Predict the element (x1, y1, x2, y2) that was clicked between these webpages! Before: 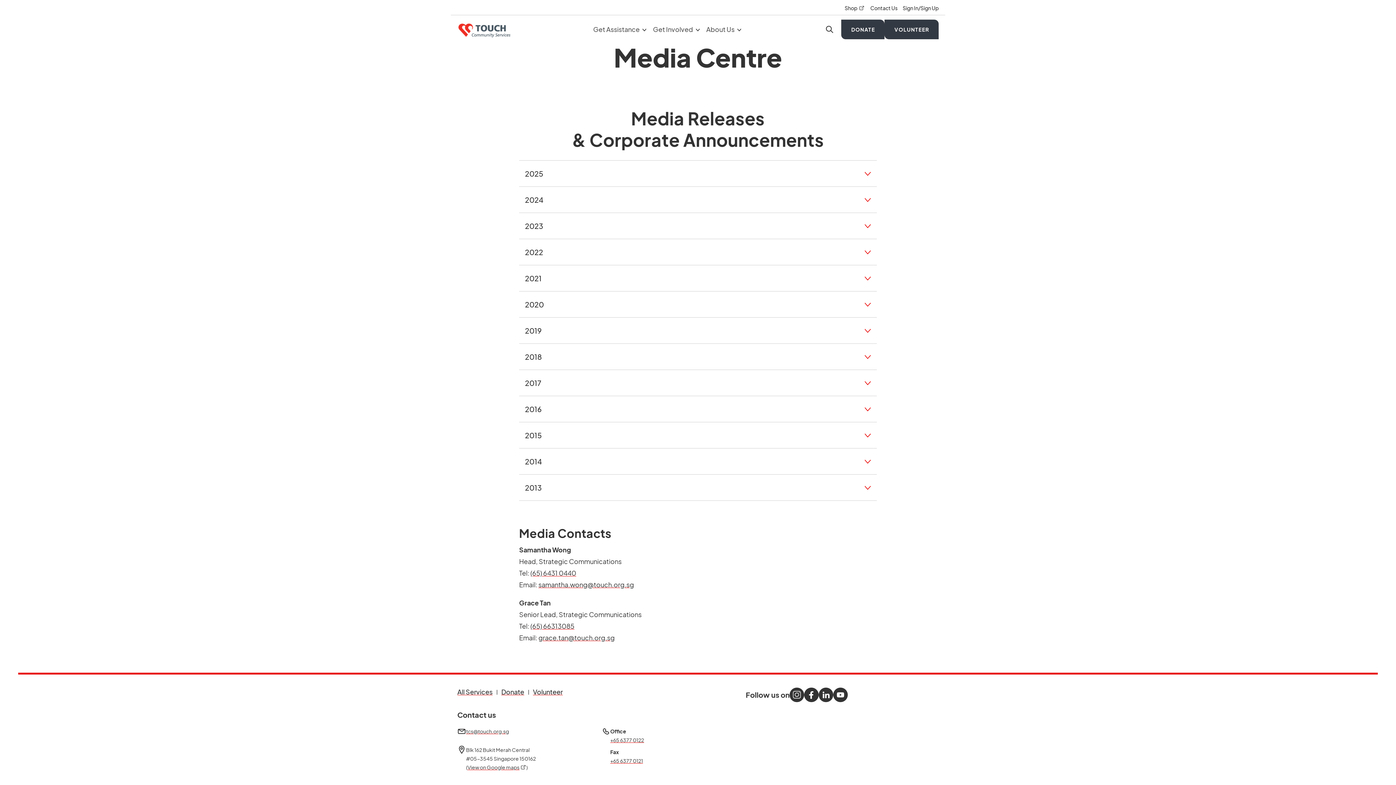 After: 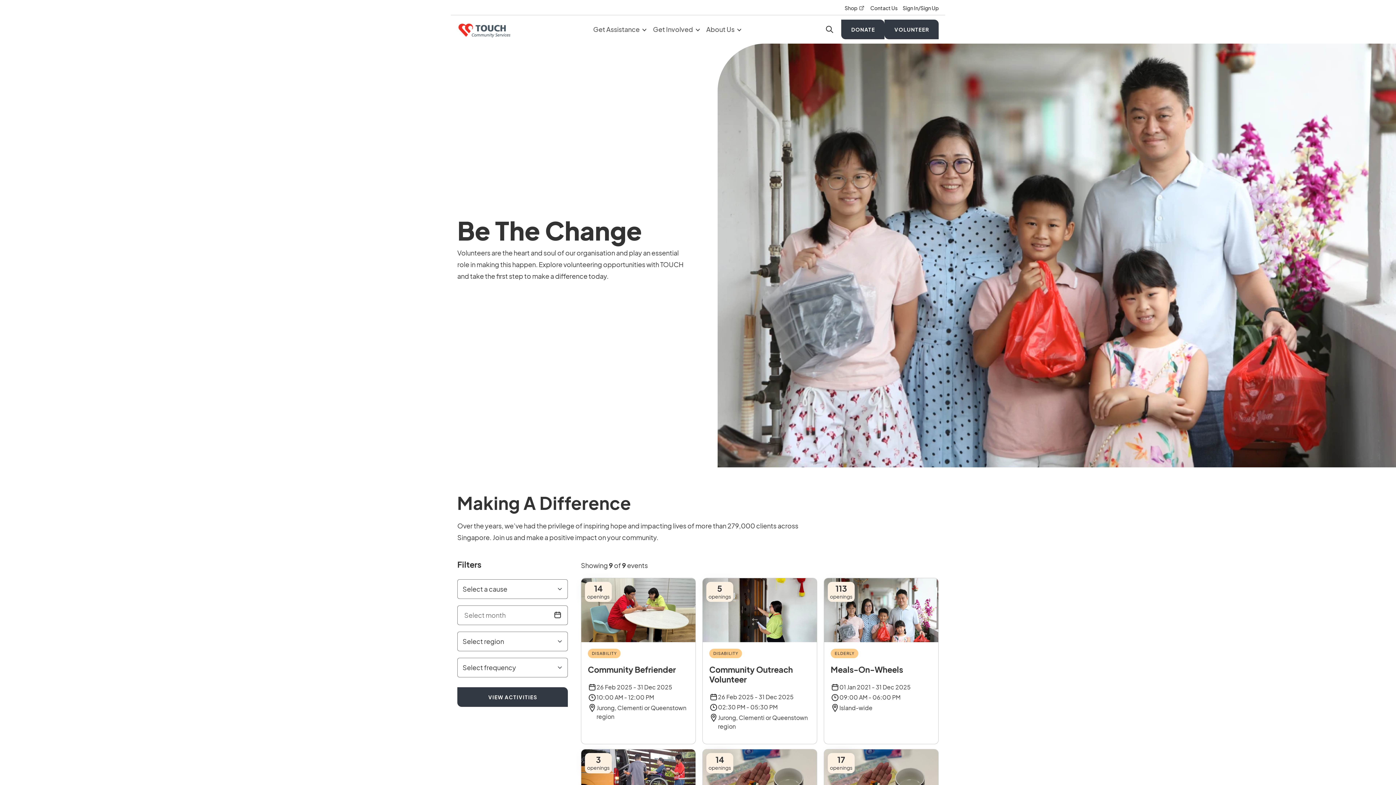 Action: label: VOLUNTEER bbox: (884, 19, 938, 39)